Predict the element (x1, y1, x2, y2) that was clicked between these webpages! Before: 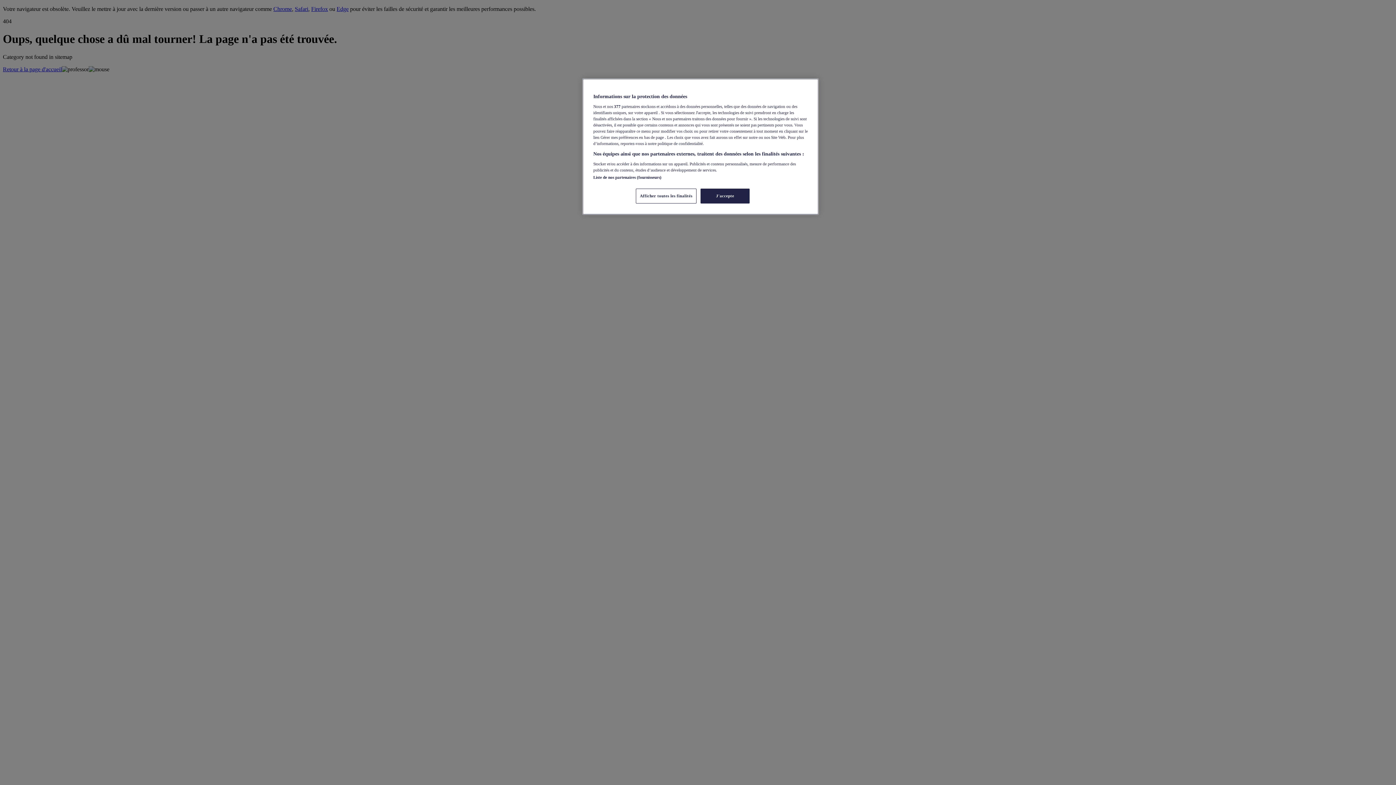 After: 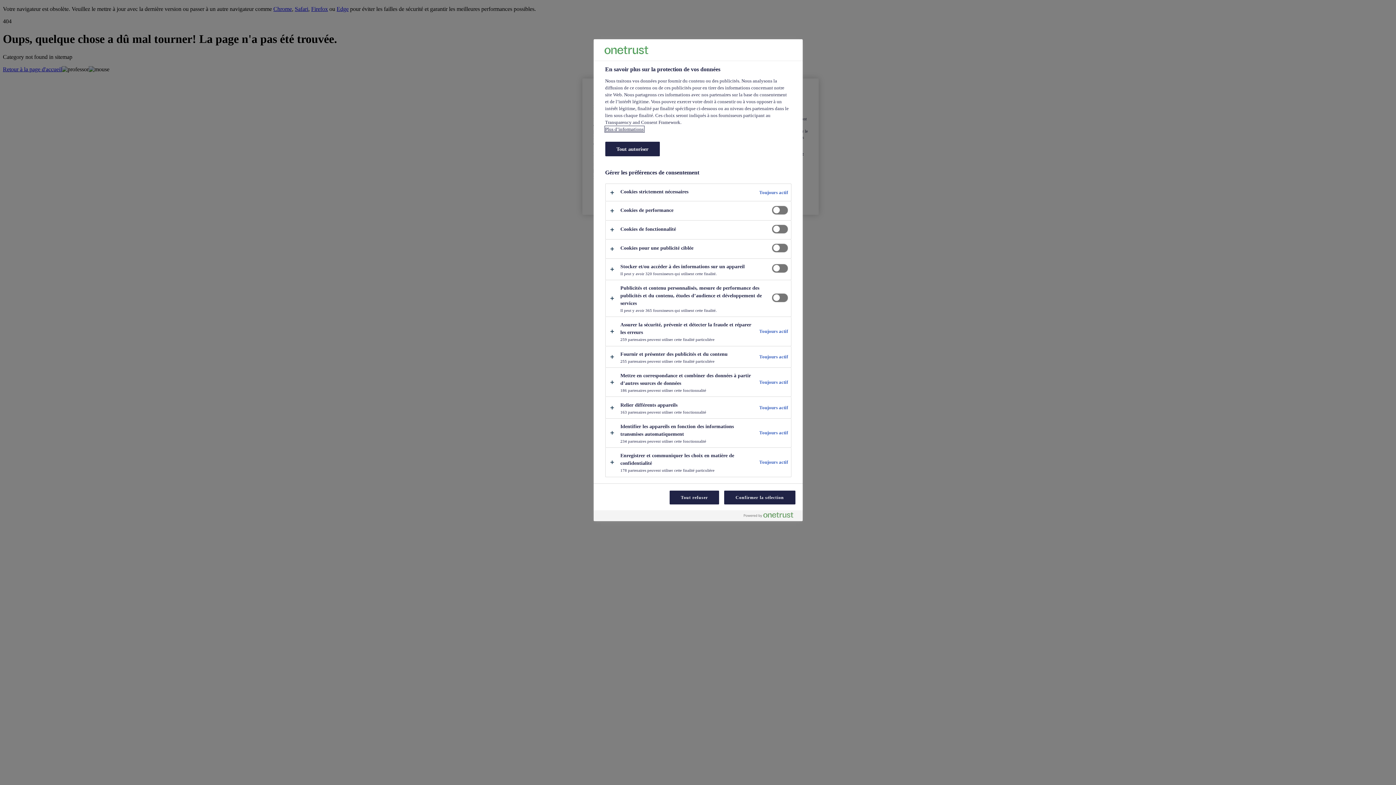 Action: bbox: (636, 188, 696, 203) label: Afficher toutes les finalités